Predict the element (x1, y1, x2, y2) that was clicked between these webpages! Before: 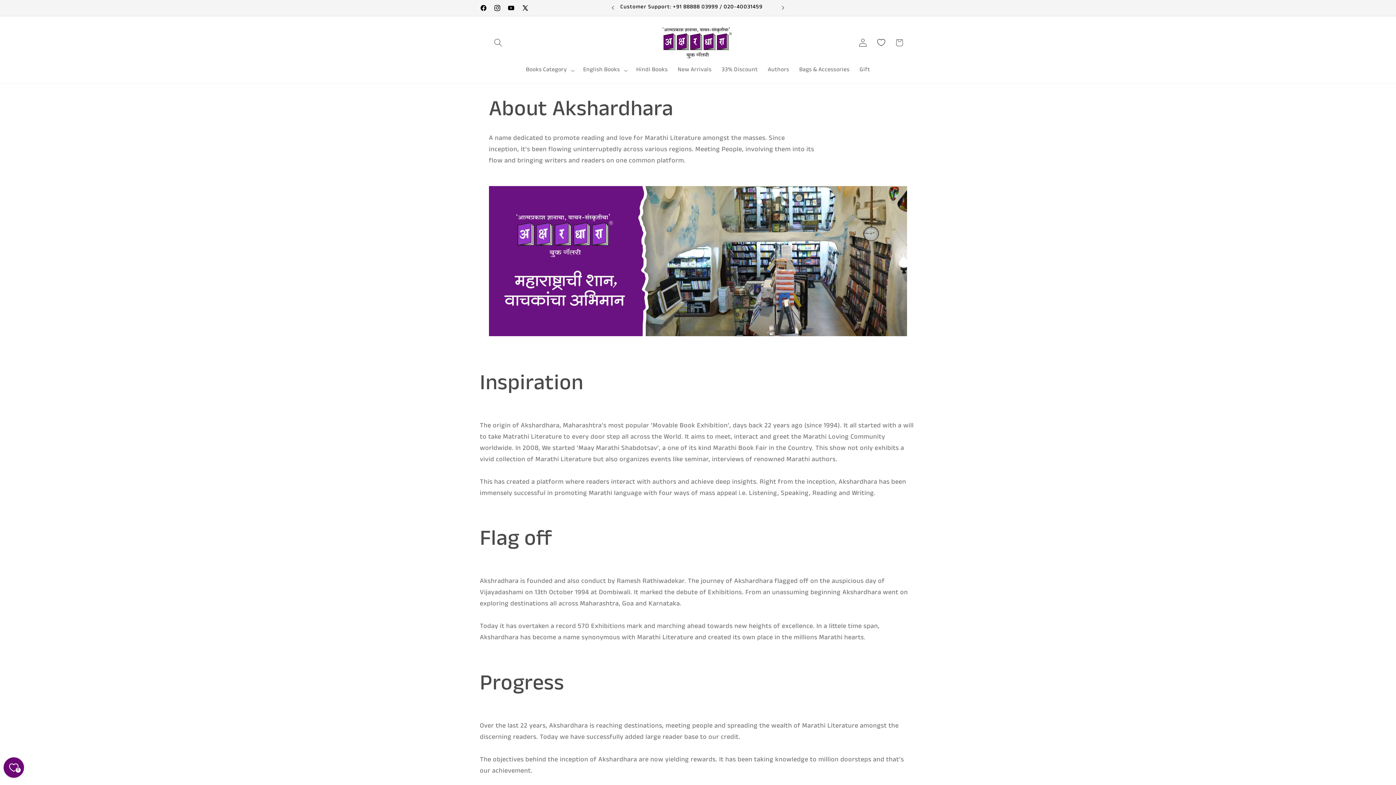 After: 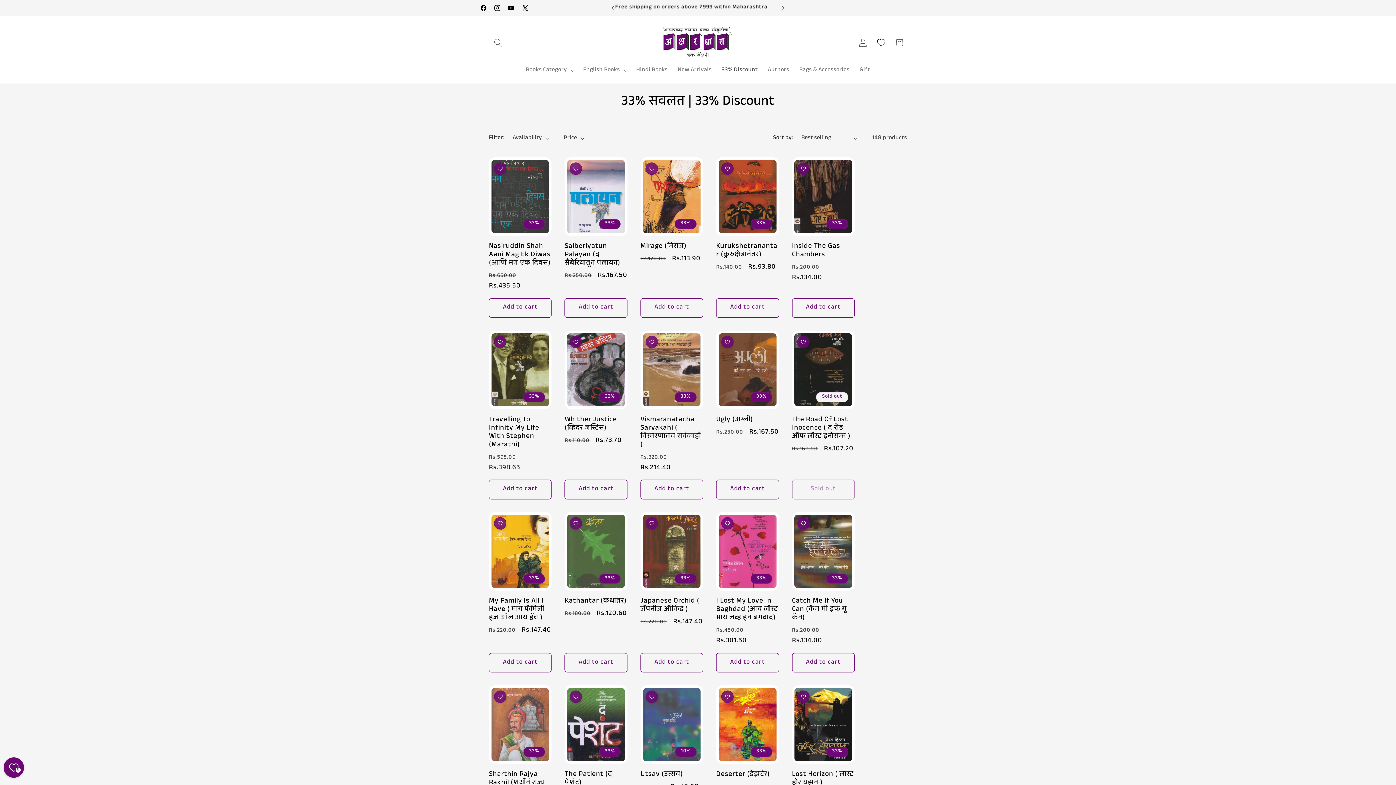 Action: label: 33% Discount bbox: (716, 61, 762, 79)